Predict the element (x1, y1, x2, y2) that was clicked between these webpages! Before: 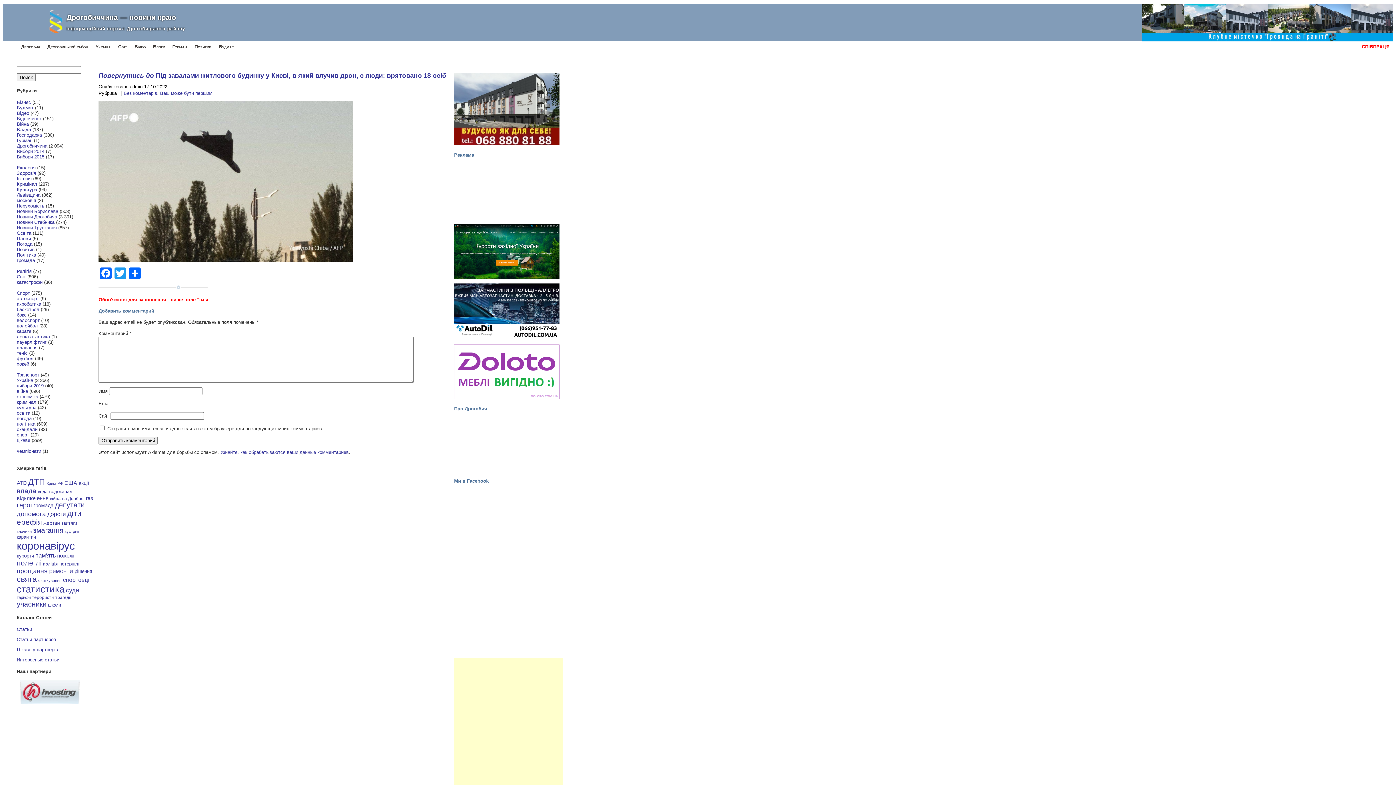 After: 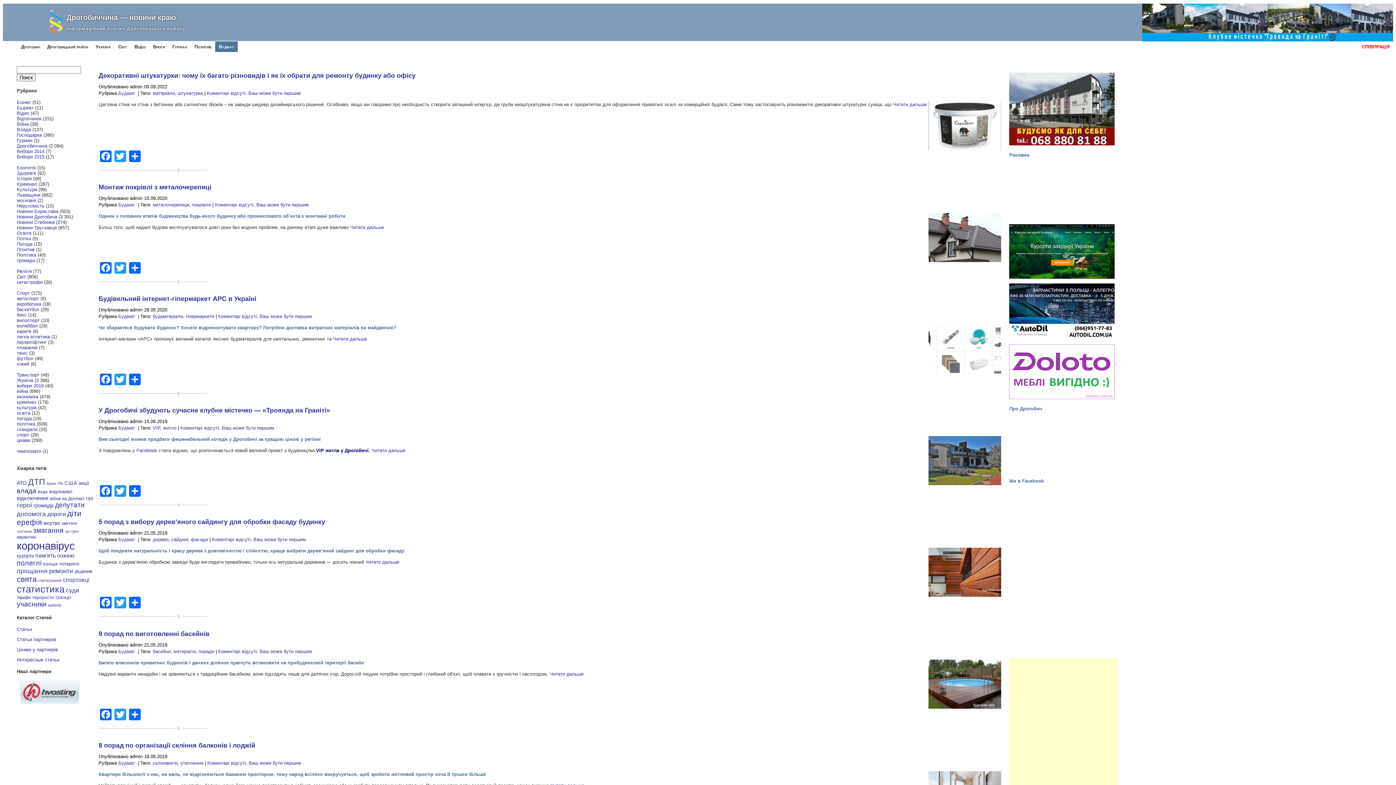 Action: label: Будмат bbox: (16, 105, 33, 110)